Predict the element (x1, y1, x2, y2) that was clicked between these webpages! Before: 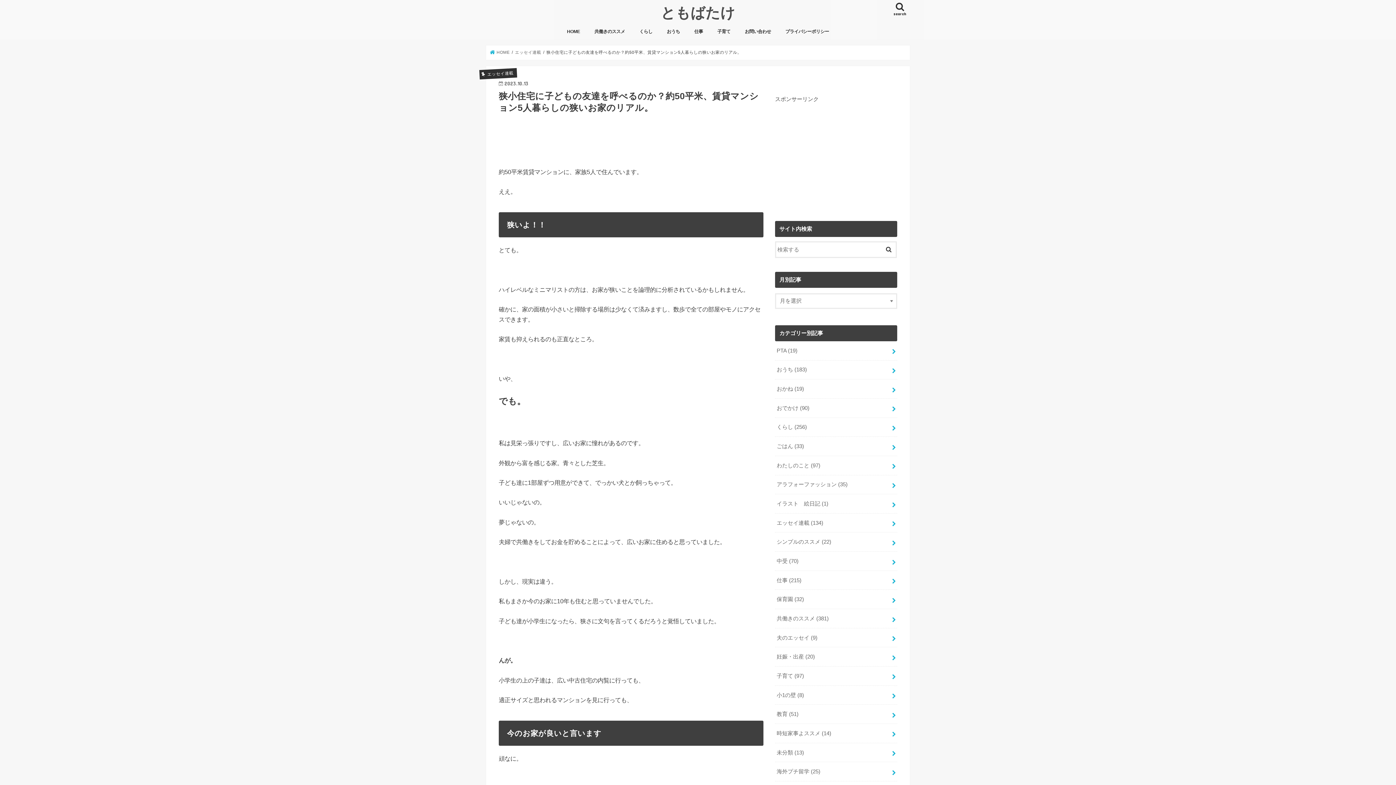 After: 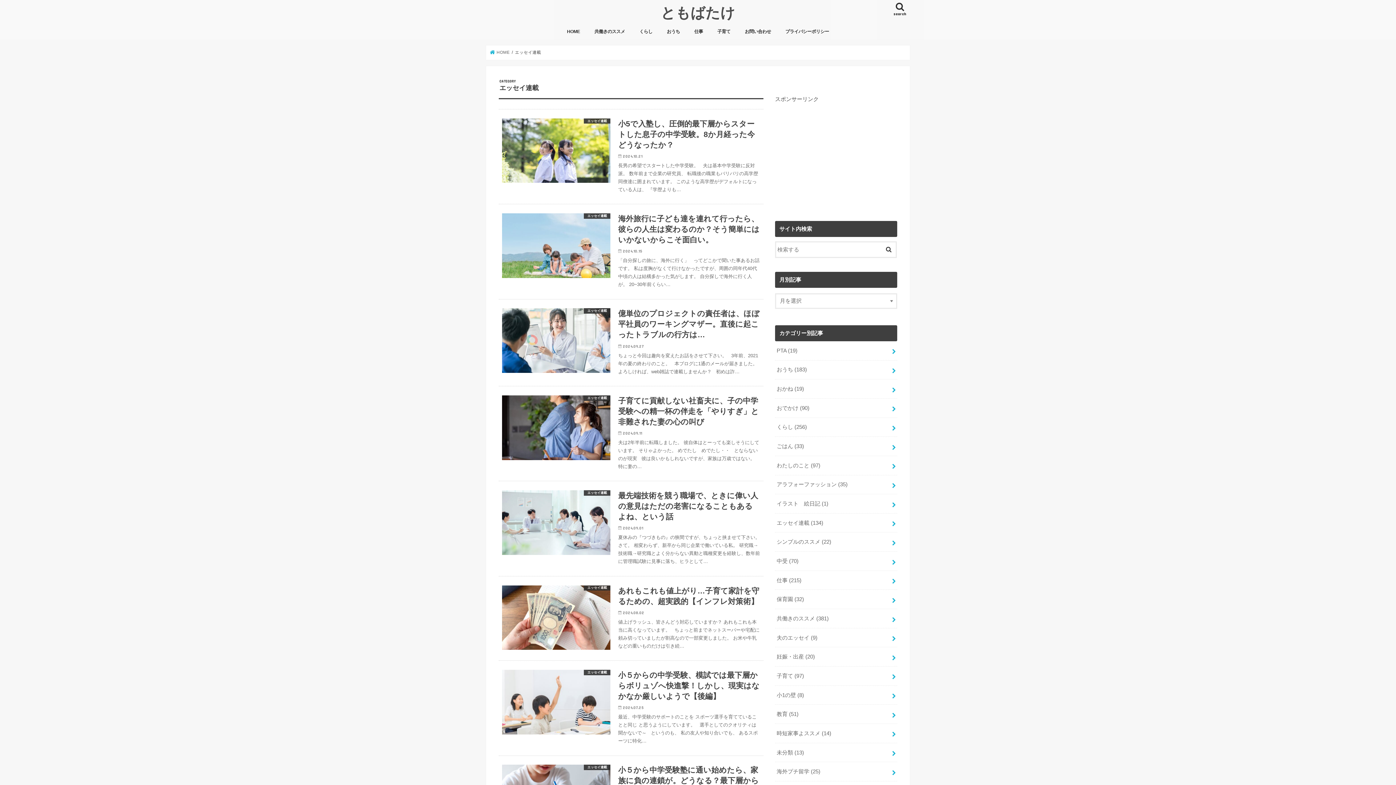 Action: bbox: (775, 513, 897, 532) label: エッセイ連載 (134)